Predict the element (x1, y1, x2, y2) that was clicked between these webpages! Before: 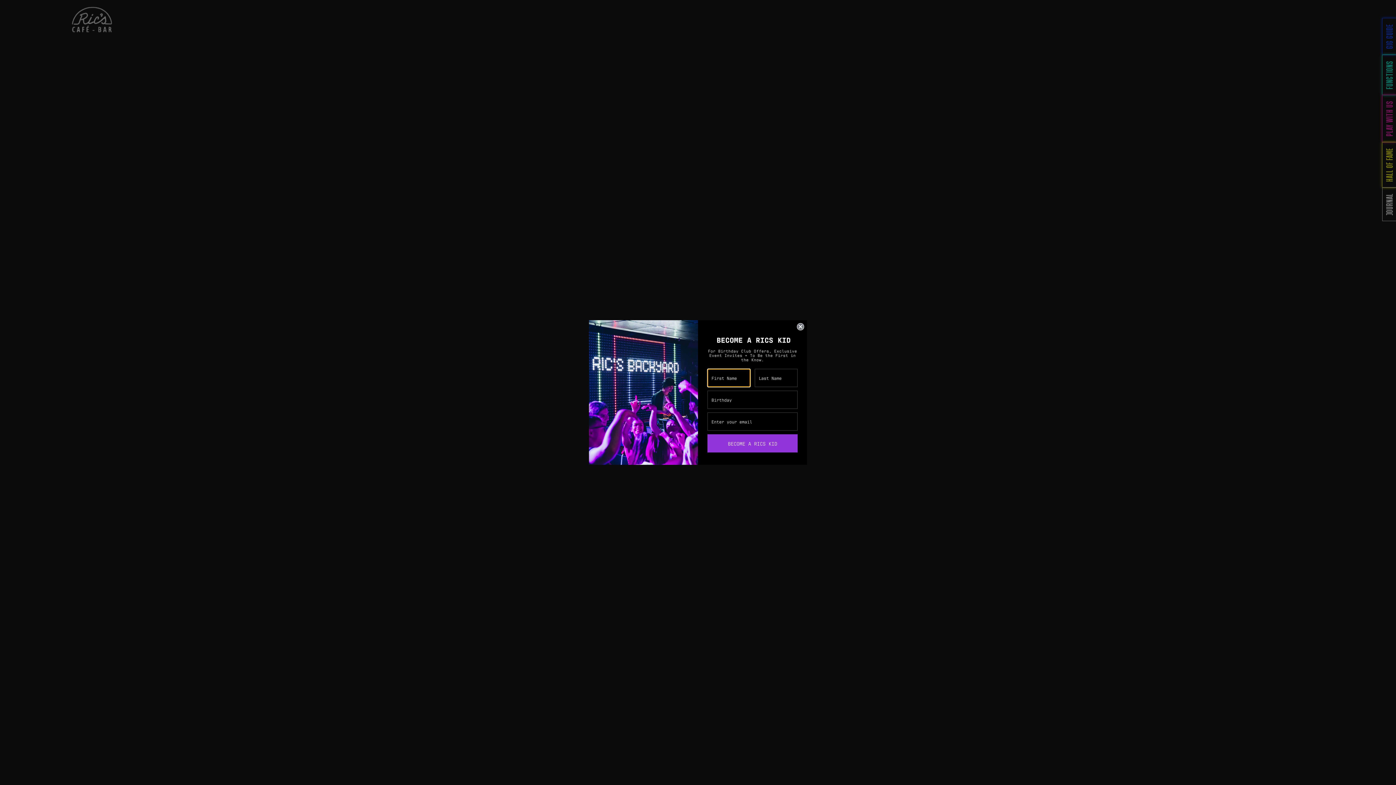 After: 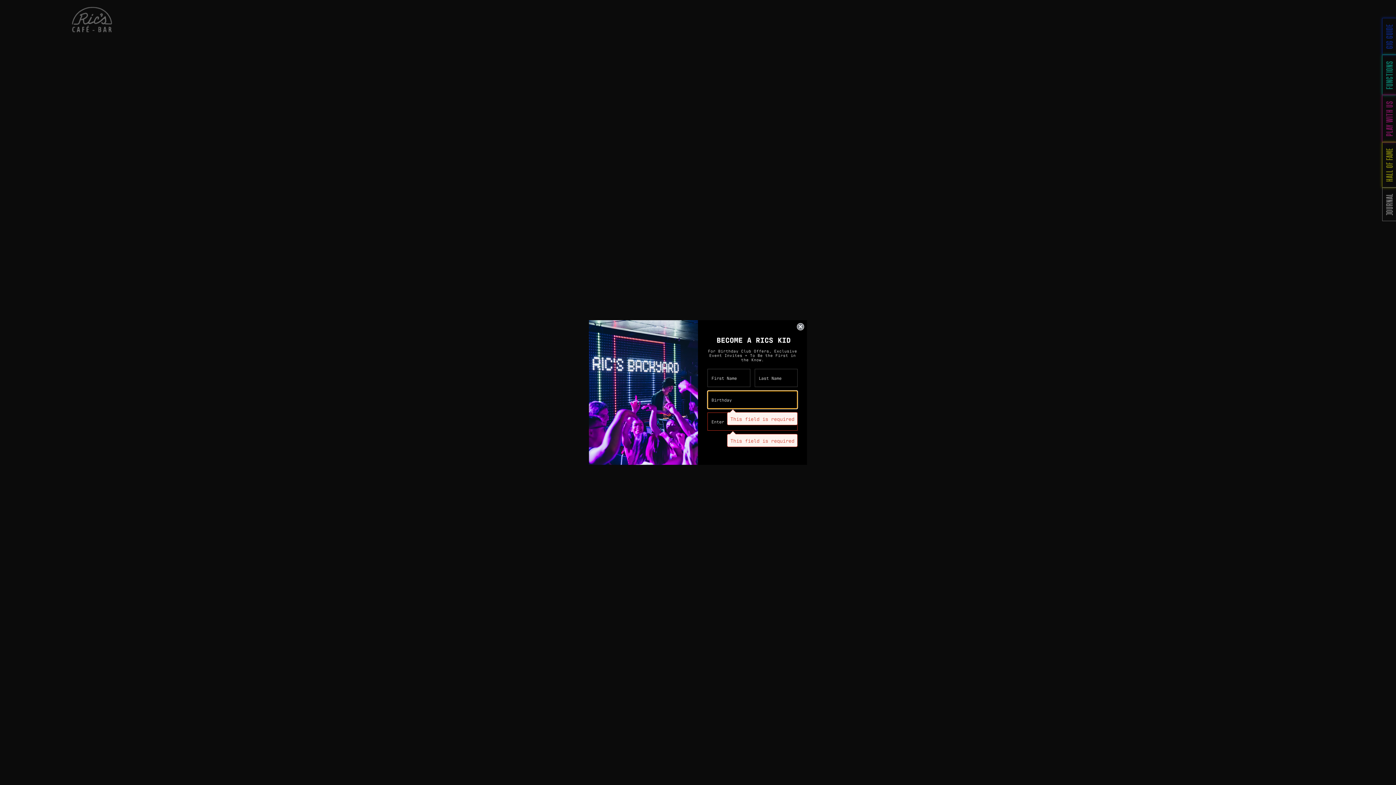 Action: bbox: (707, 448, 797, 467) label: BECOME A RICS KID